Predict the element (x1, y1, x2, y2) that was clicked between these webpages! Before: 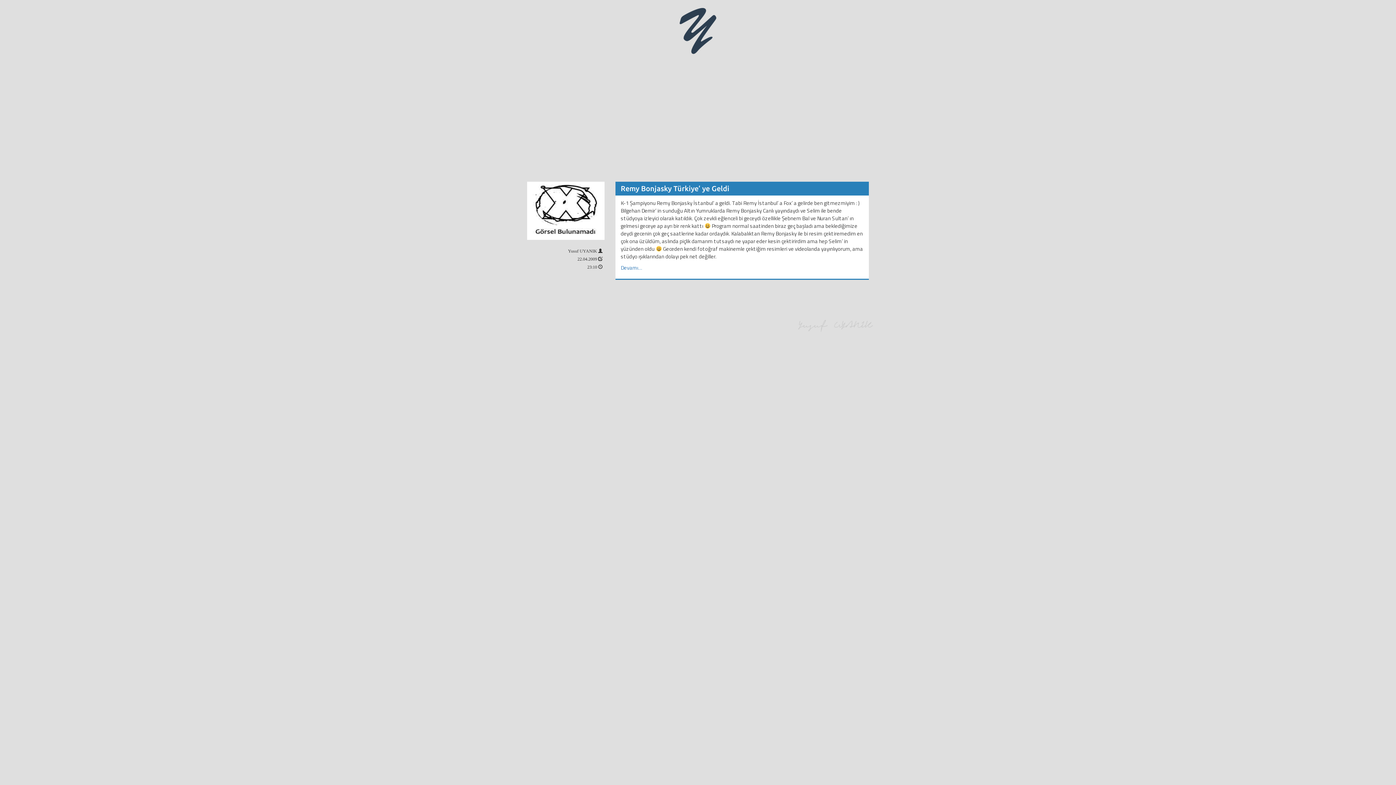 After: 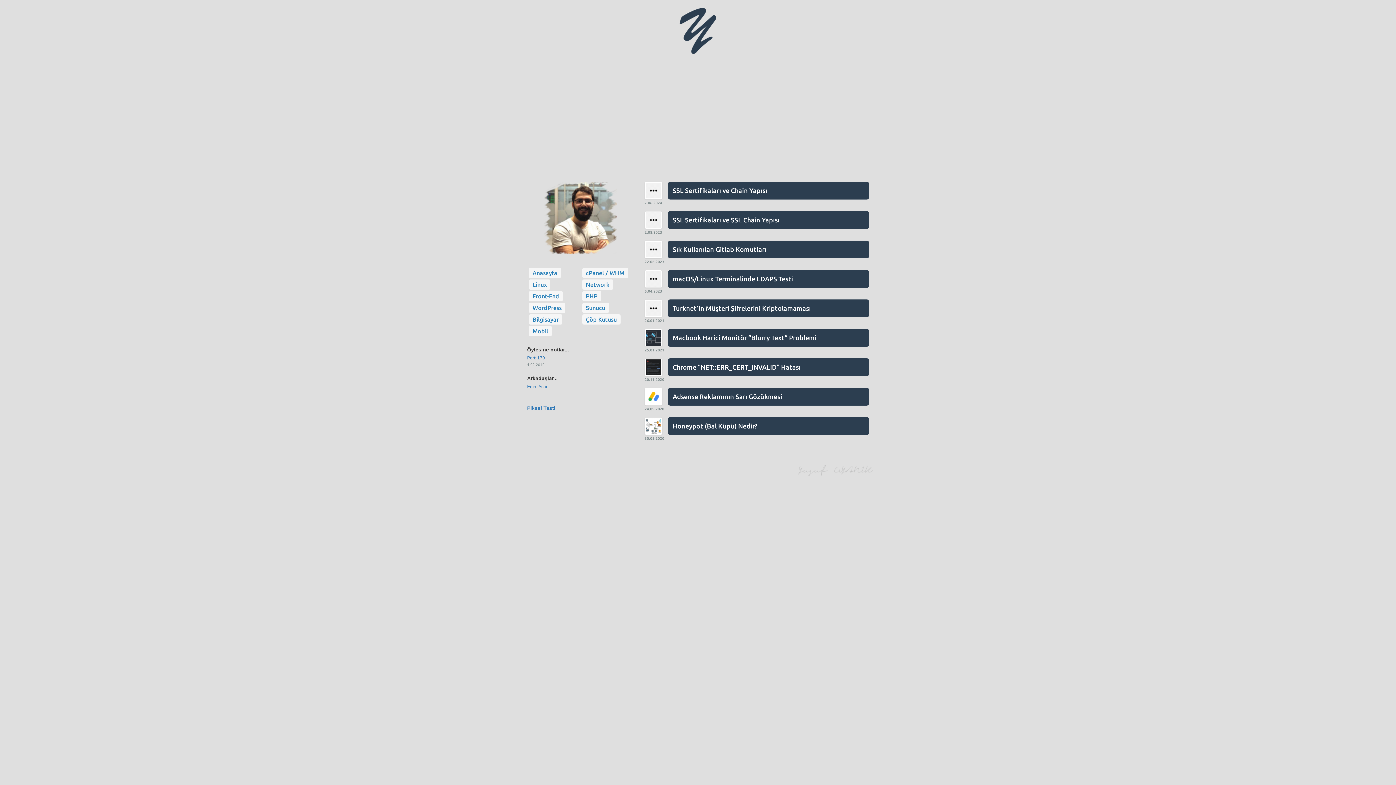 Action: bbox: (670, 27, 725, 33)